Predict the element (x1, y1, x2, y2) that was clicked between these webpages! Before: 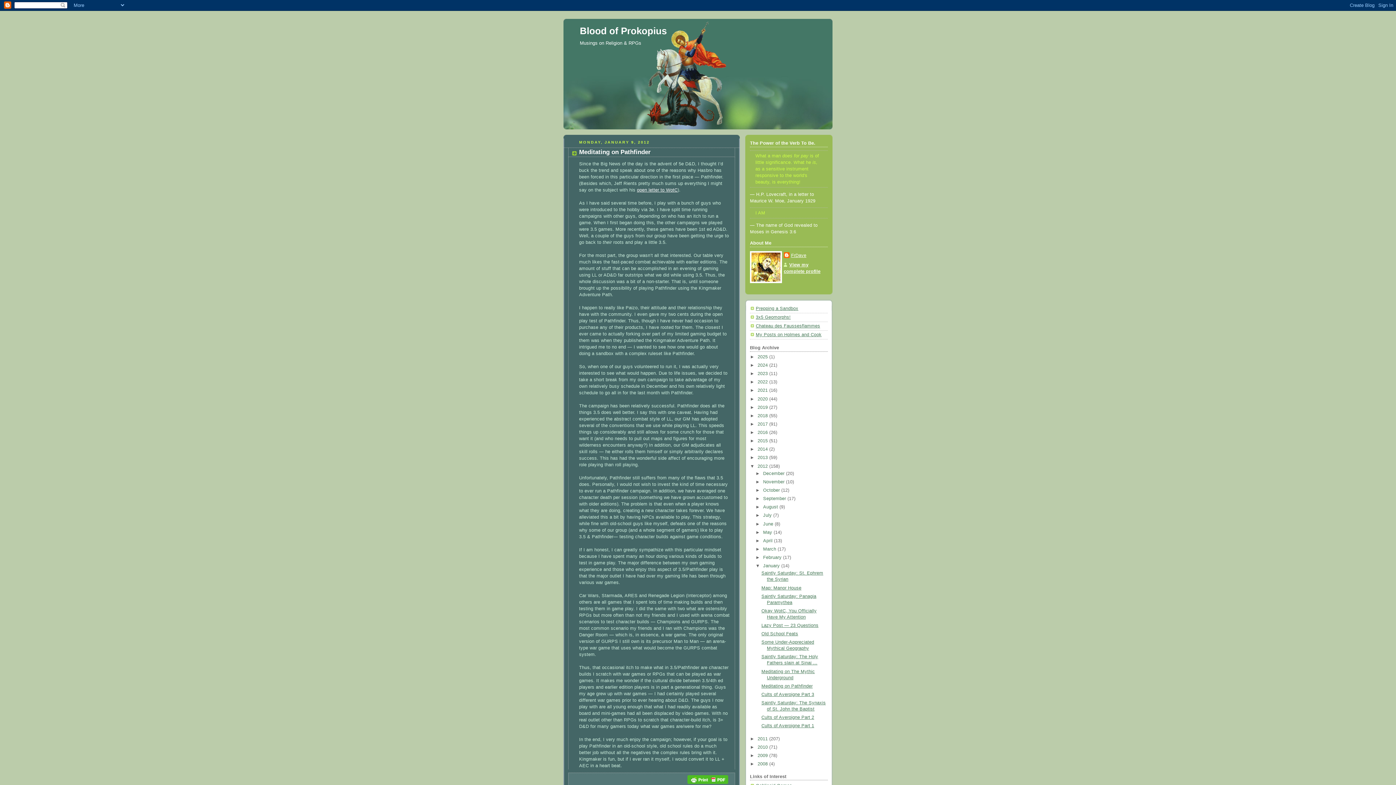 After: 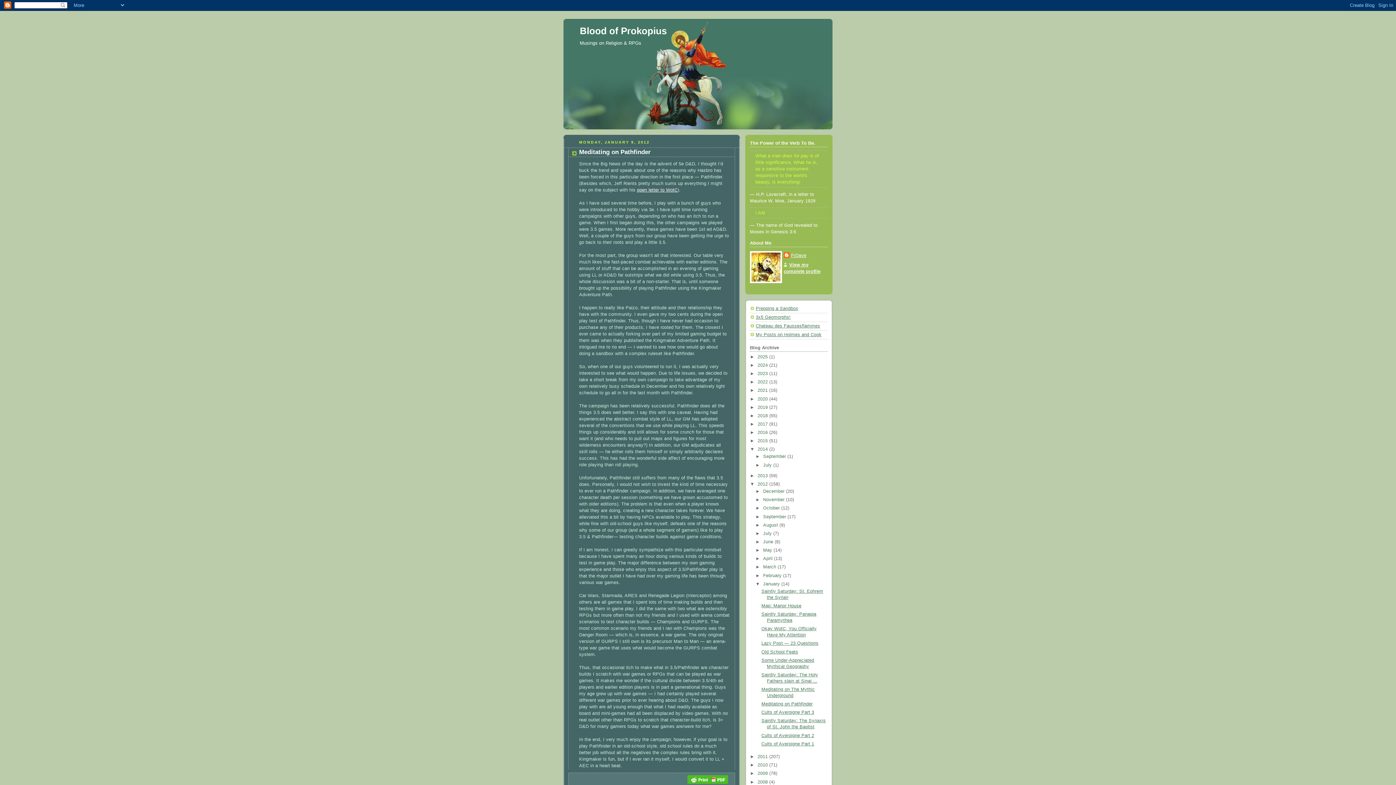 Action: label: ►   bbox: (750, 447, 757, 452)